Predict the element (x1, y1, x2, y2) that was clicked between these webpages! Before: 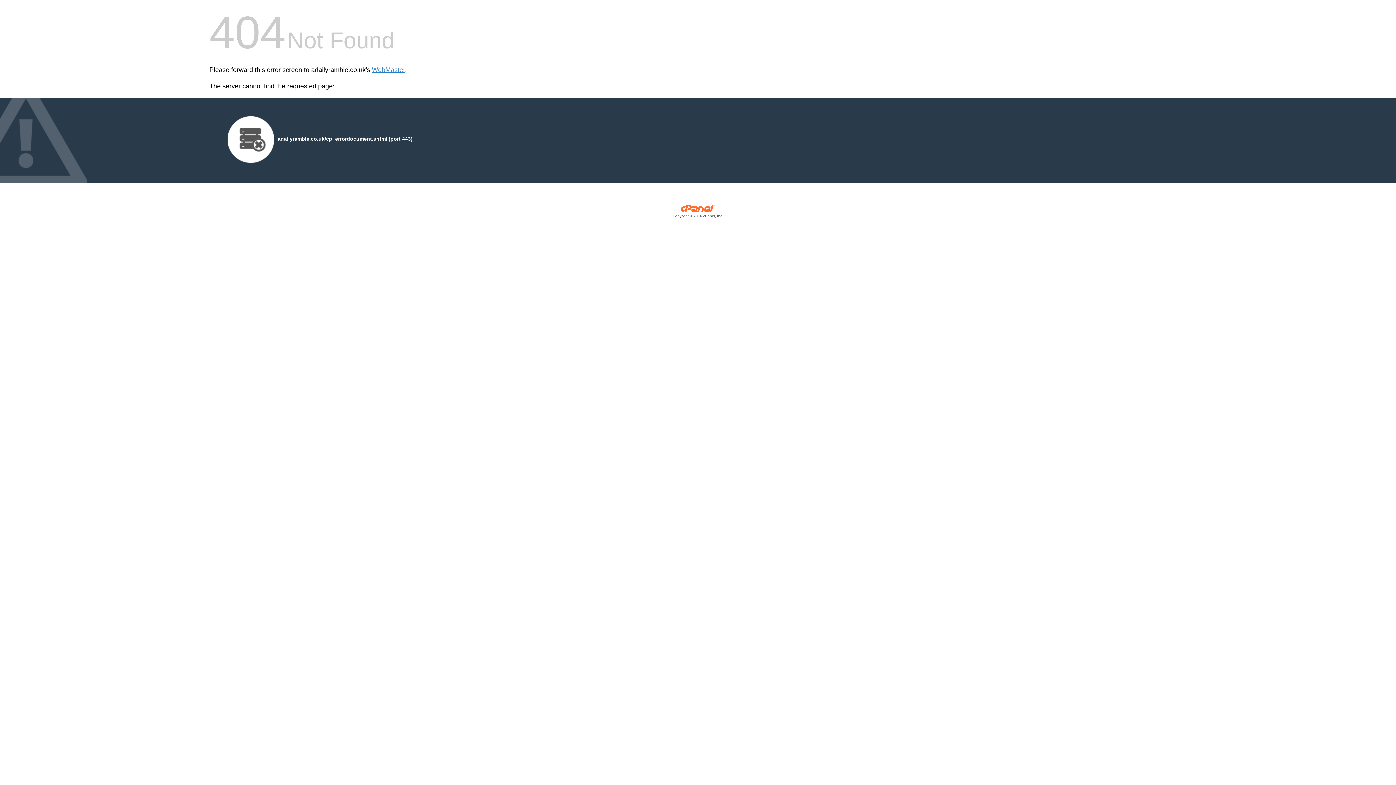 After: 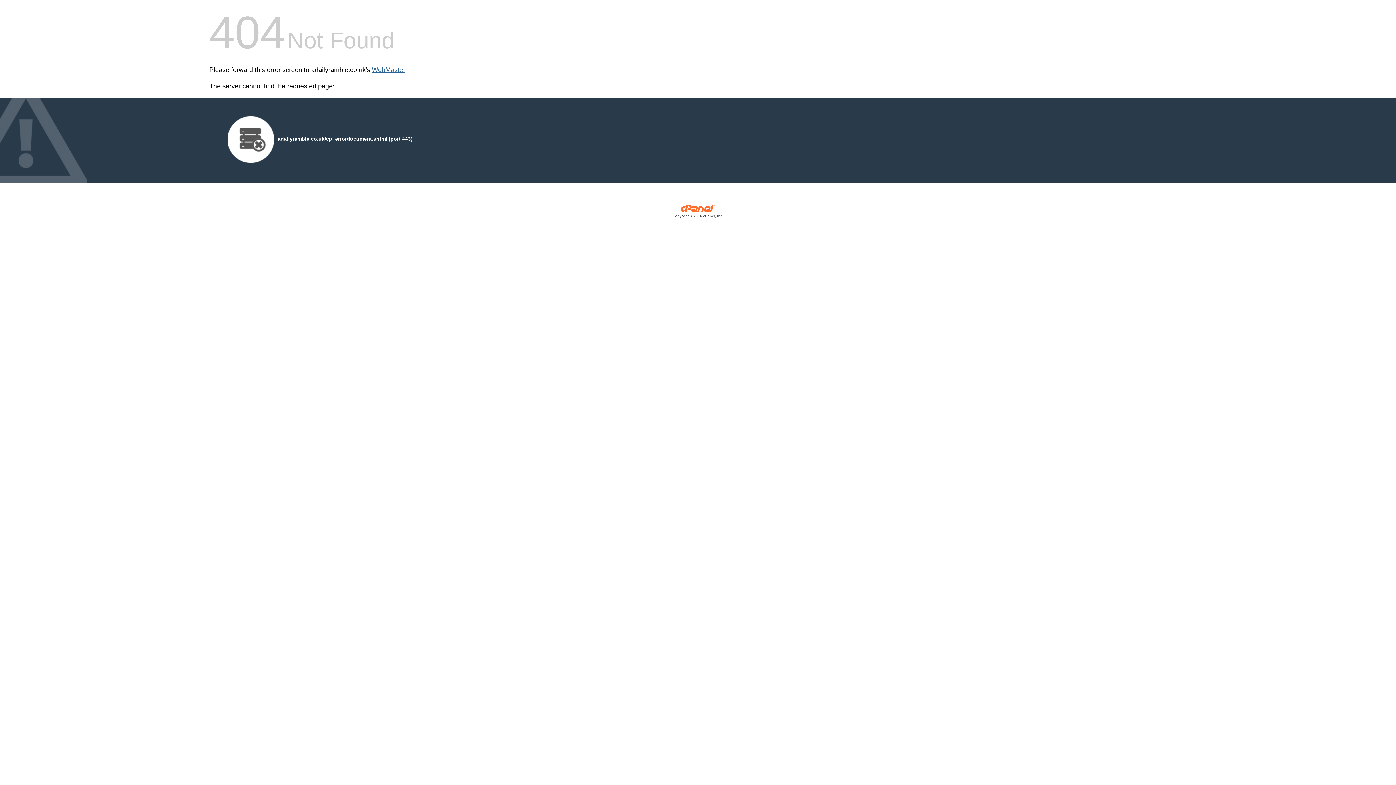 Action: bbox: (372, 66, 405, 73) label: WebMaster